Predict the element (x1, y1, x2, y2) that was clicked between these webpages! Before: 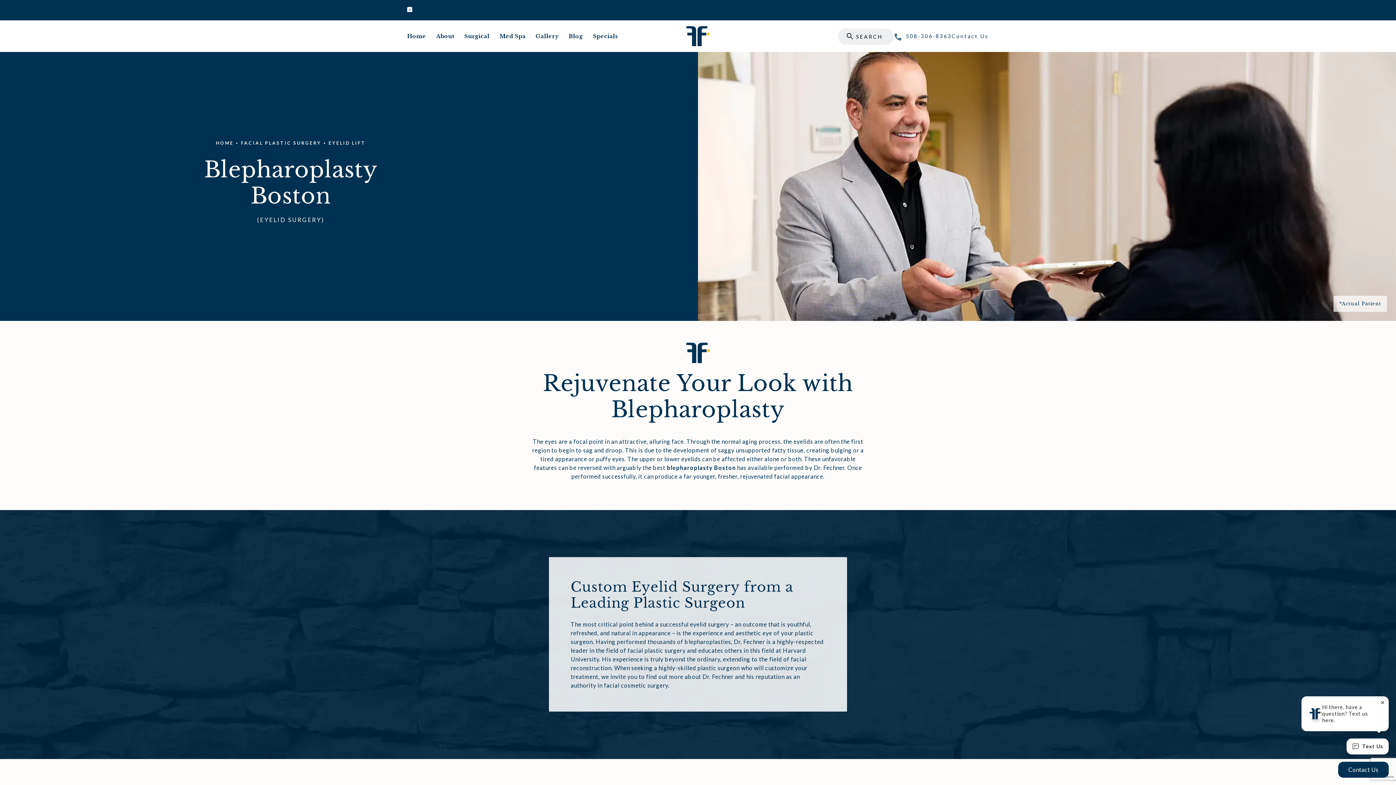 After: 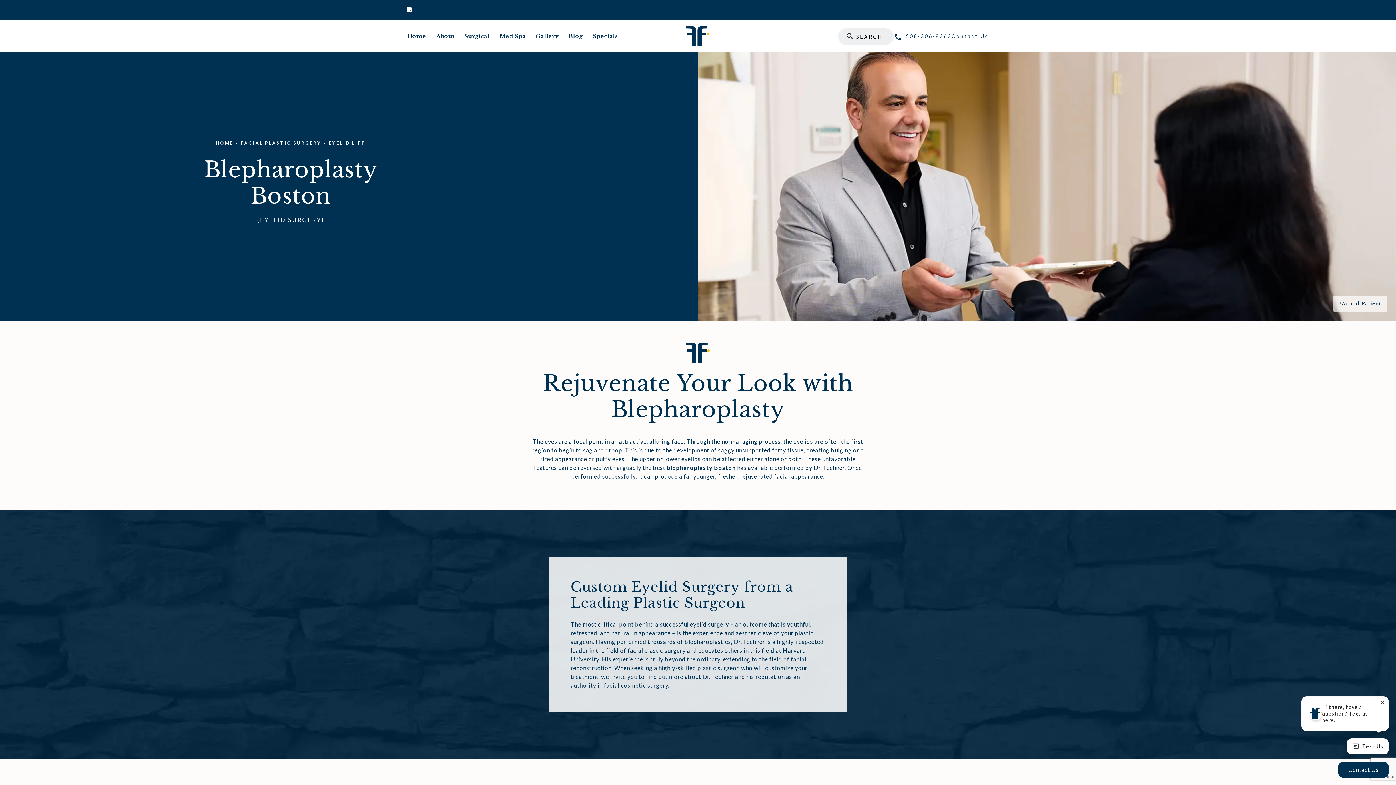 Action: label: Breadcrumbs to help navigate the user bbox: (328, 138, 365, 147)